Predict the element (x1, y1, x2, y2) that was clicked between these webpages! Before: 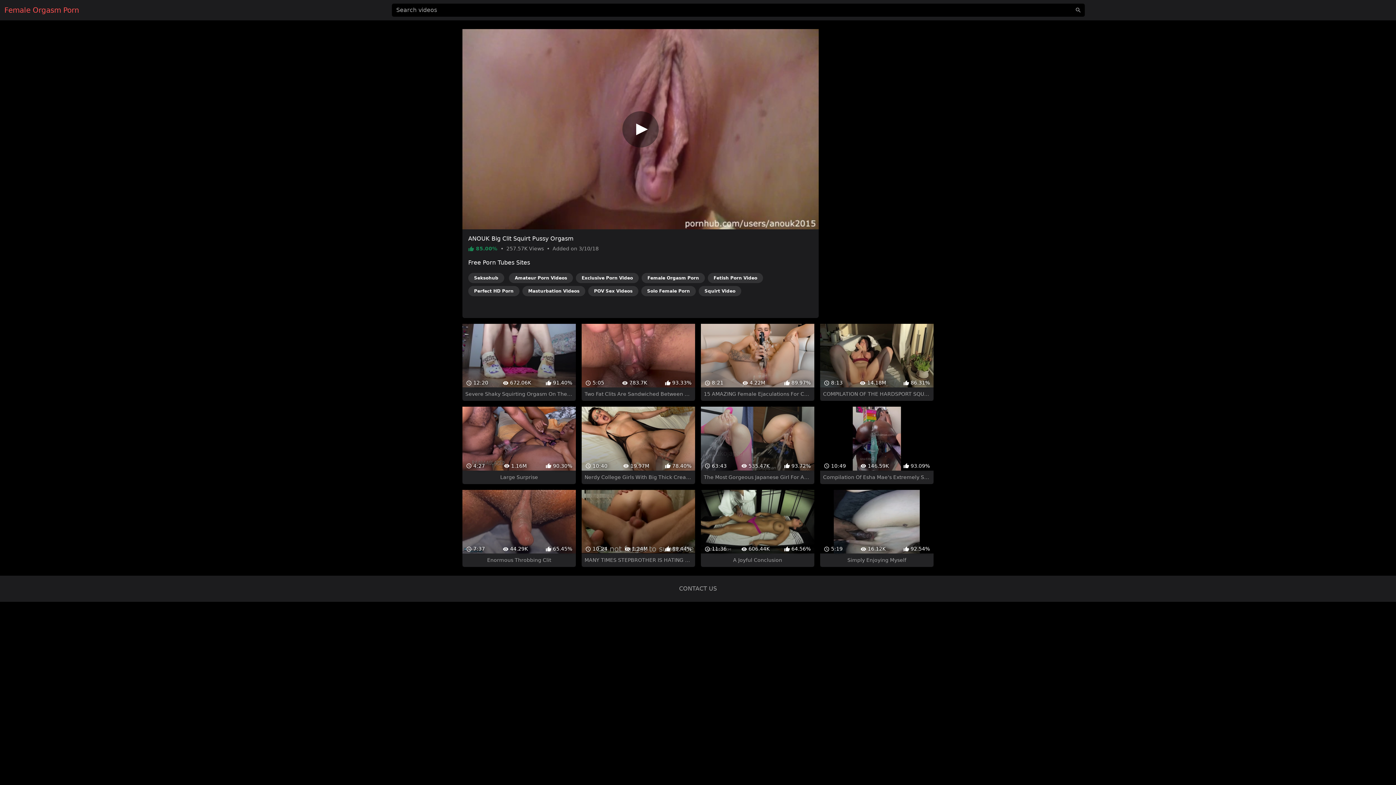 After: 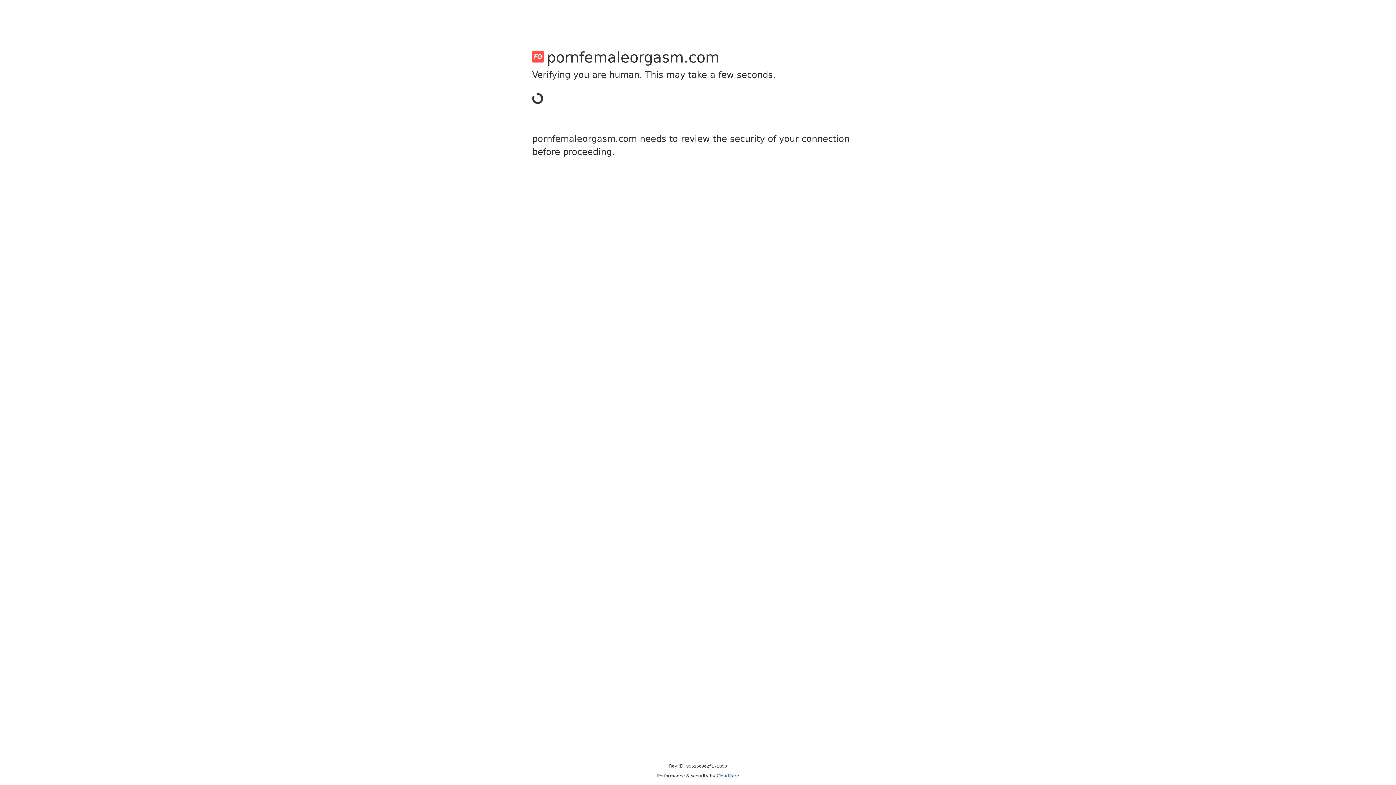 Action: label: CONTACT US bbox: (679, 572, 717, 579)